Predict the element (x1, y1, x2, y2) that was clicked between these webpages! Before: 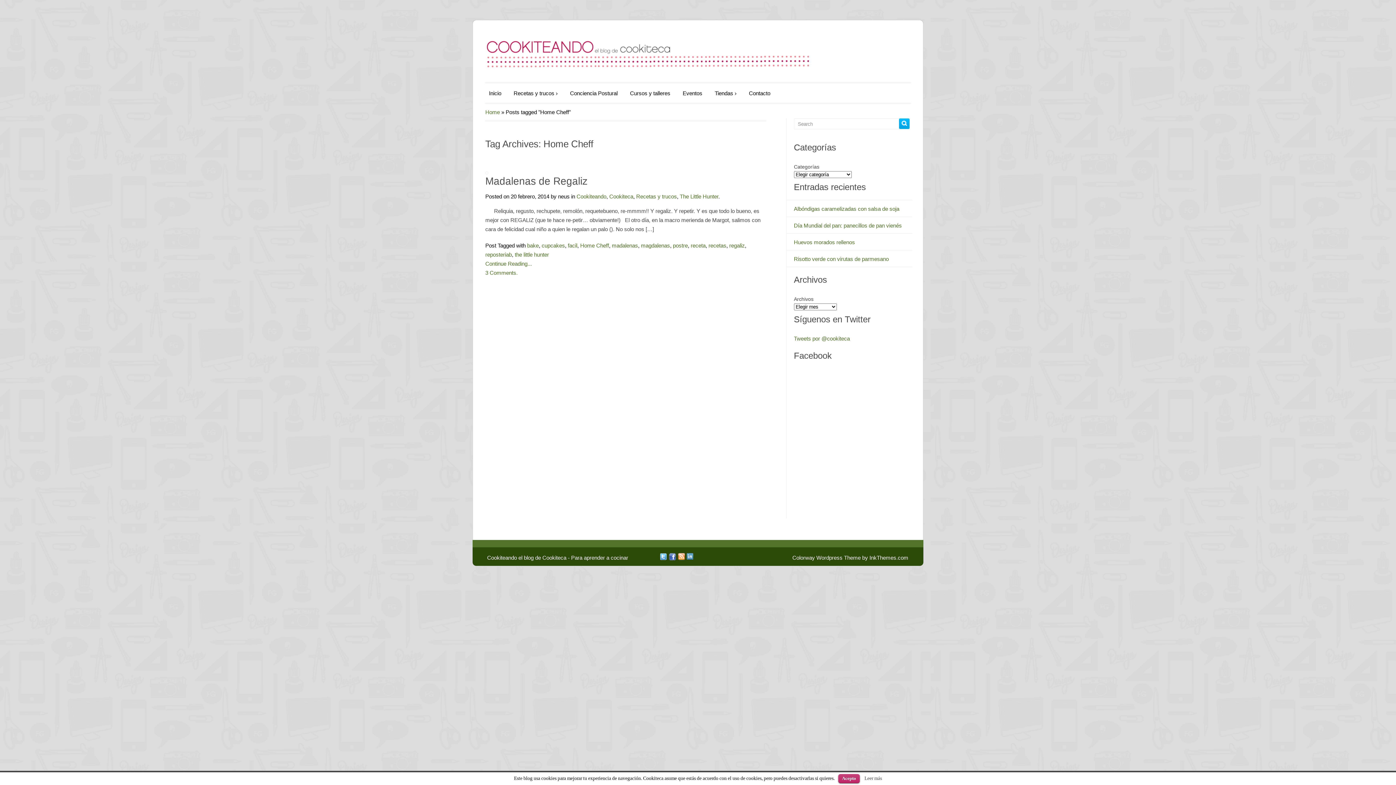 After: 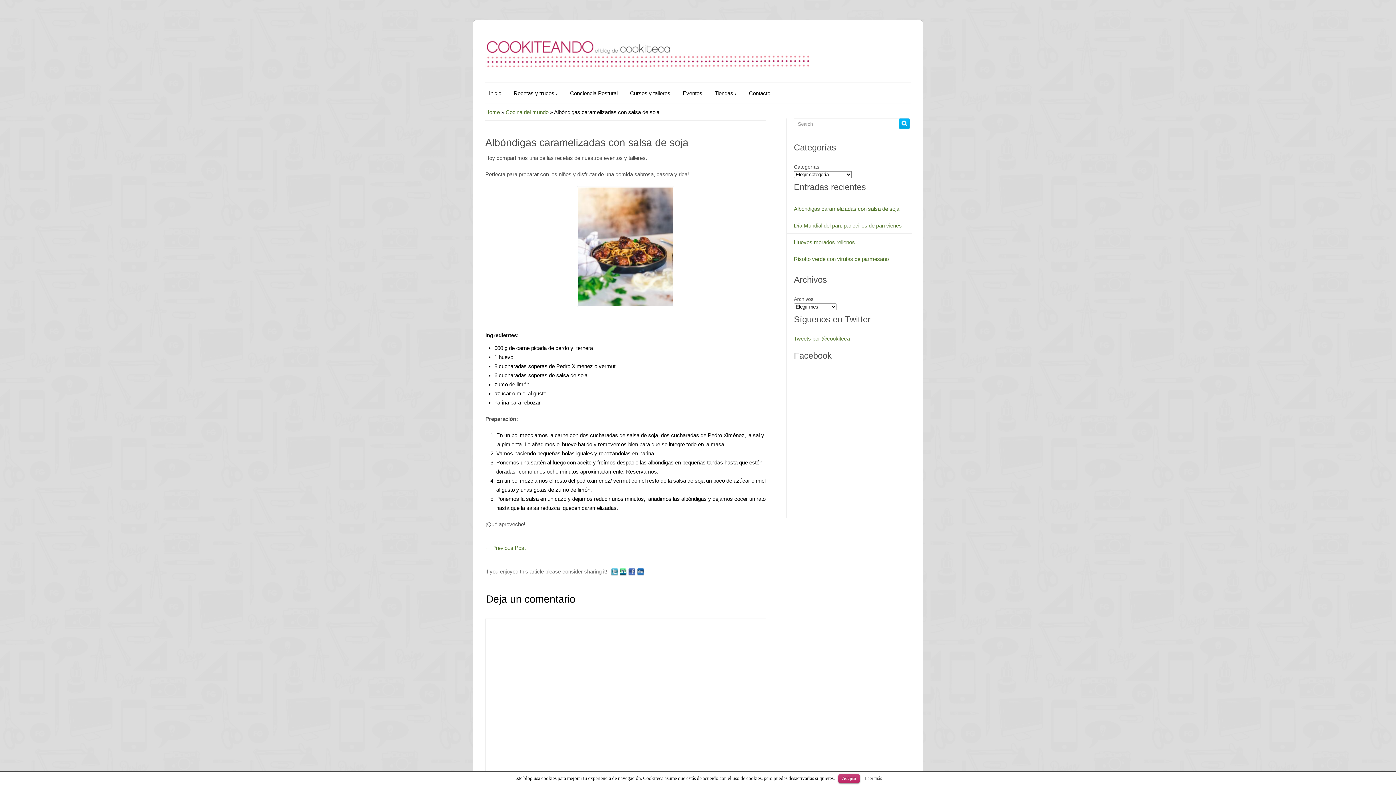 Action: label: Albóndigas caramelizadas con salsa de soja bbox: (794, 205, 899, 212)